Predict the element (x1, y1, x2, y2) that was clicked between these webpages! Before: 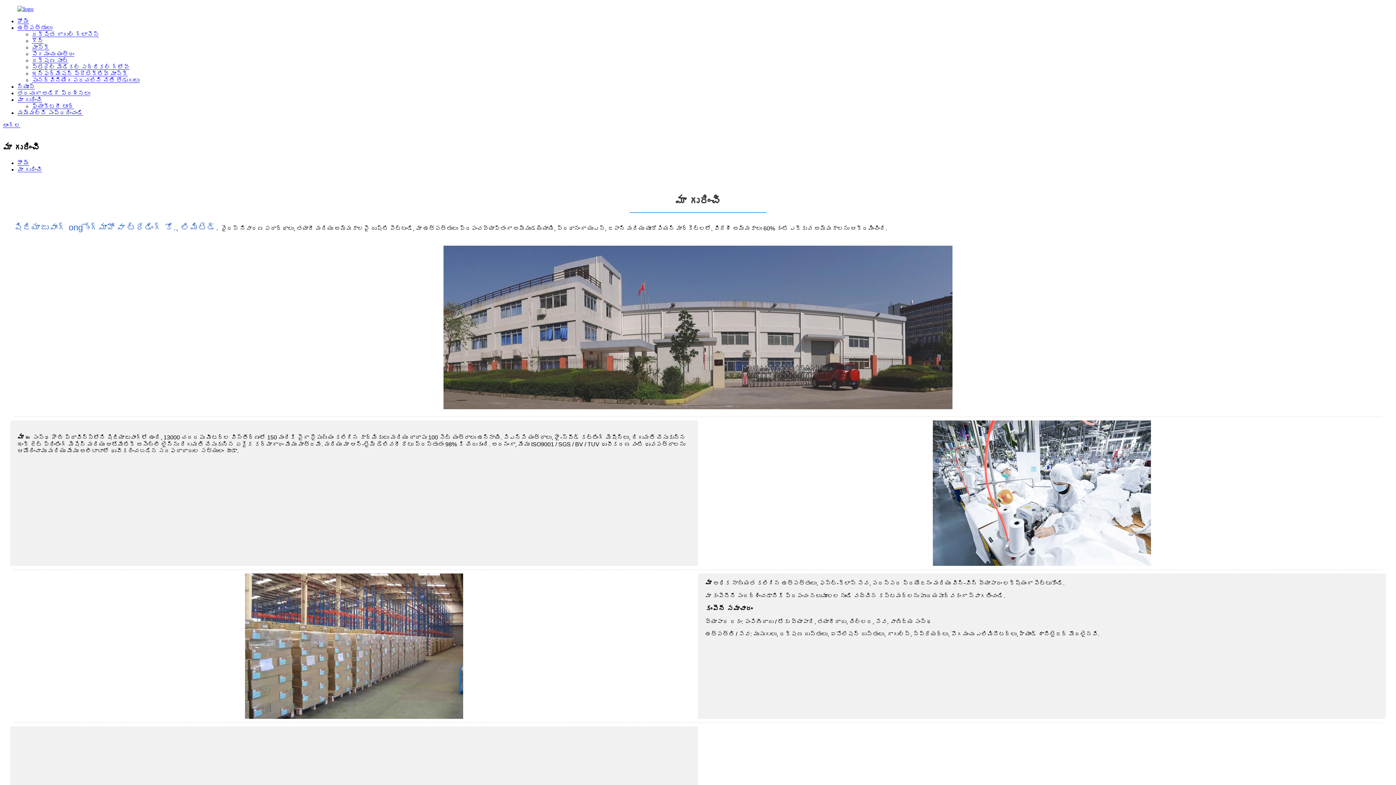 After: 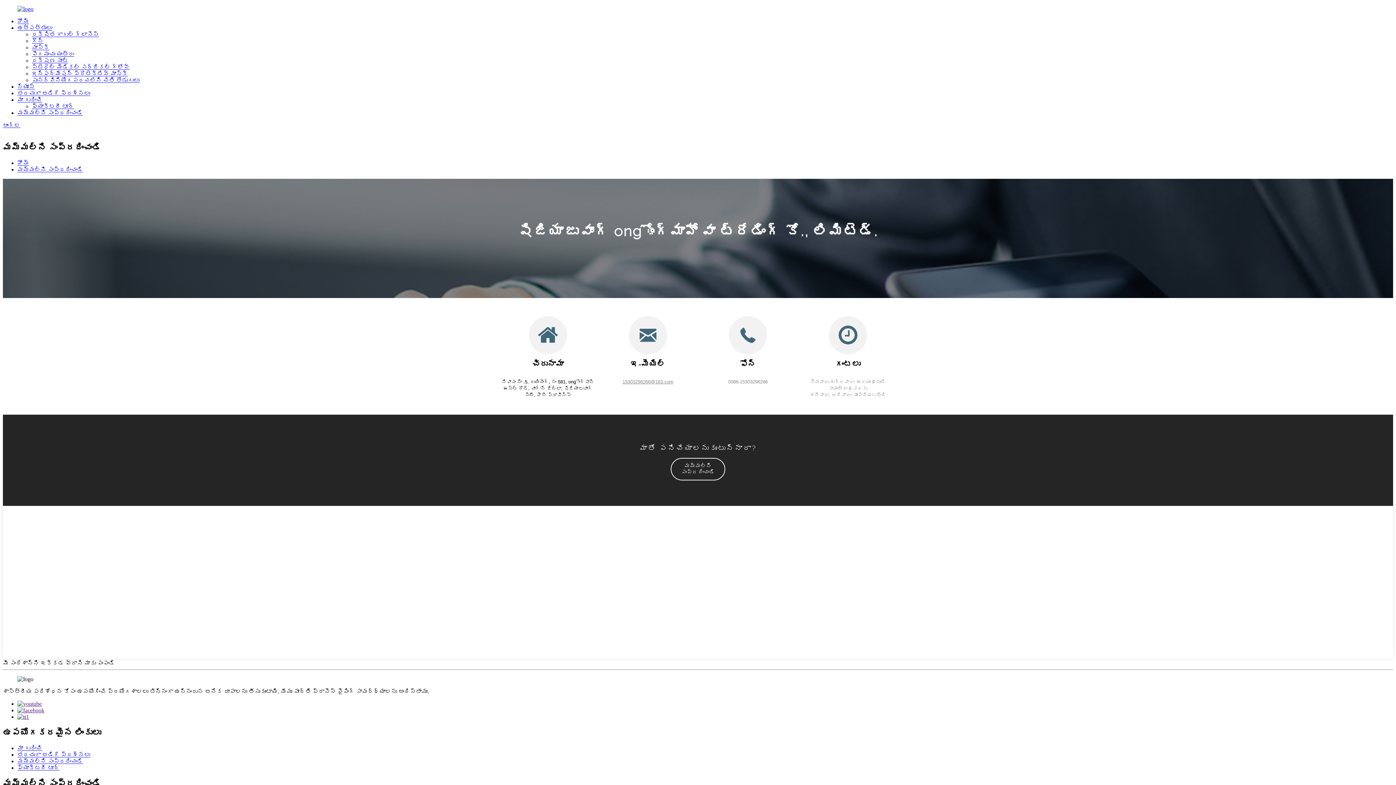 Action: bbox: (17, 109, 82, 116) label: మమ్మల్ని సంప్రదించండి